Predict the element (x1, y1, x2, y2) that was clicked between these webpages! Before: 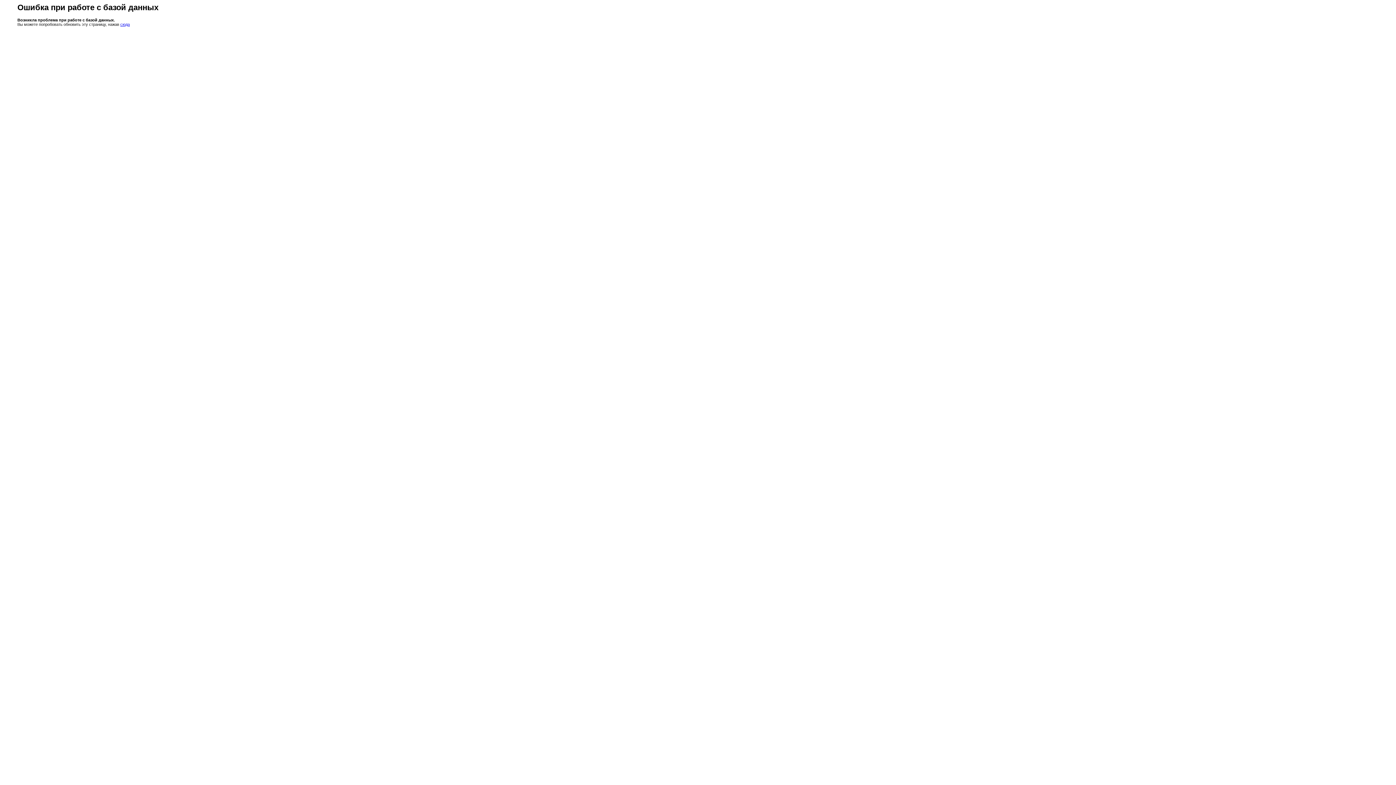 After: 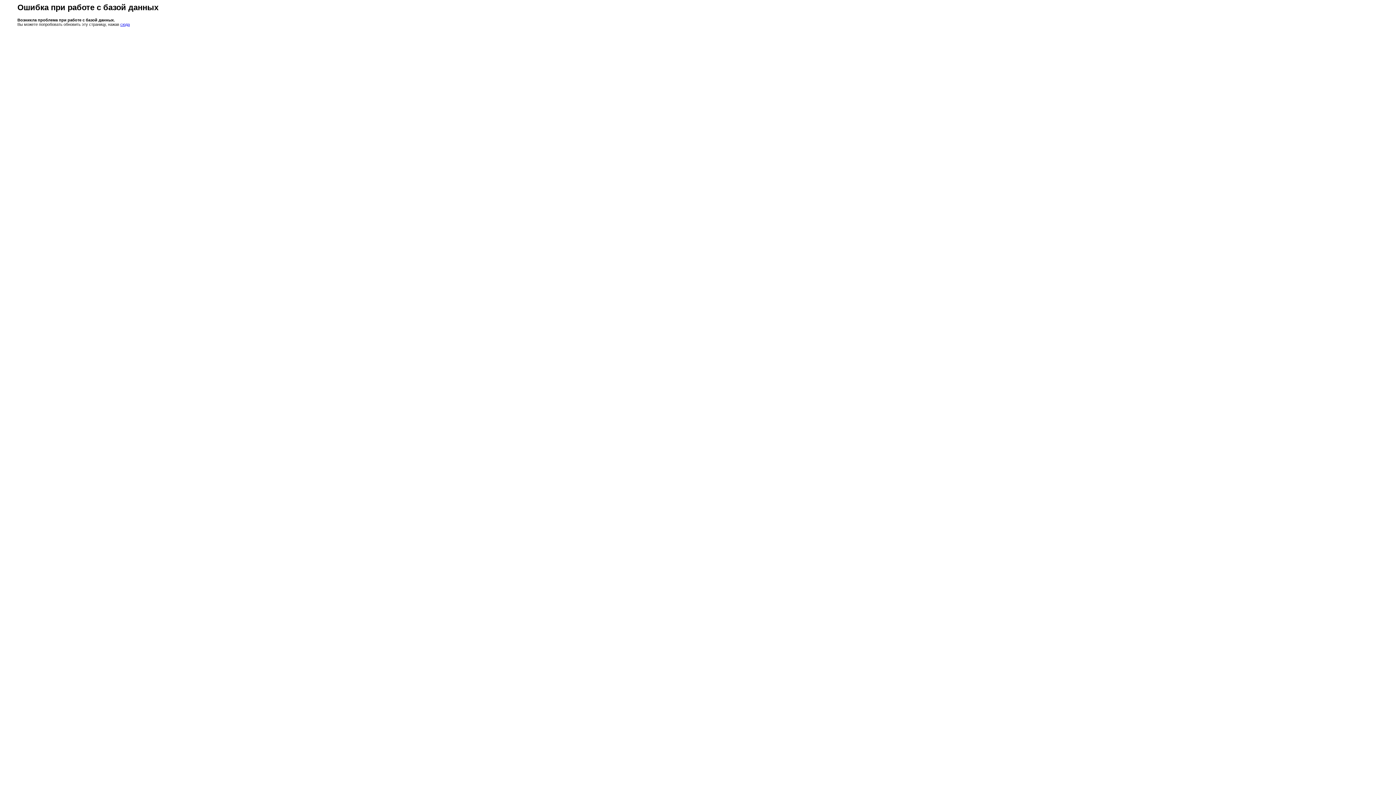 Action: bbox: (120, 22, 129, 26) label: сюда